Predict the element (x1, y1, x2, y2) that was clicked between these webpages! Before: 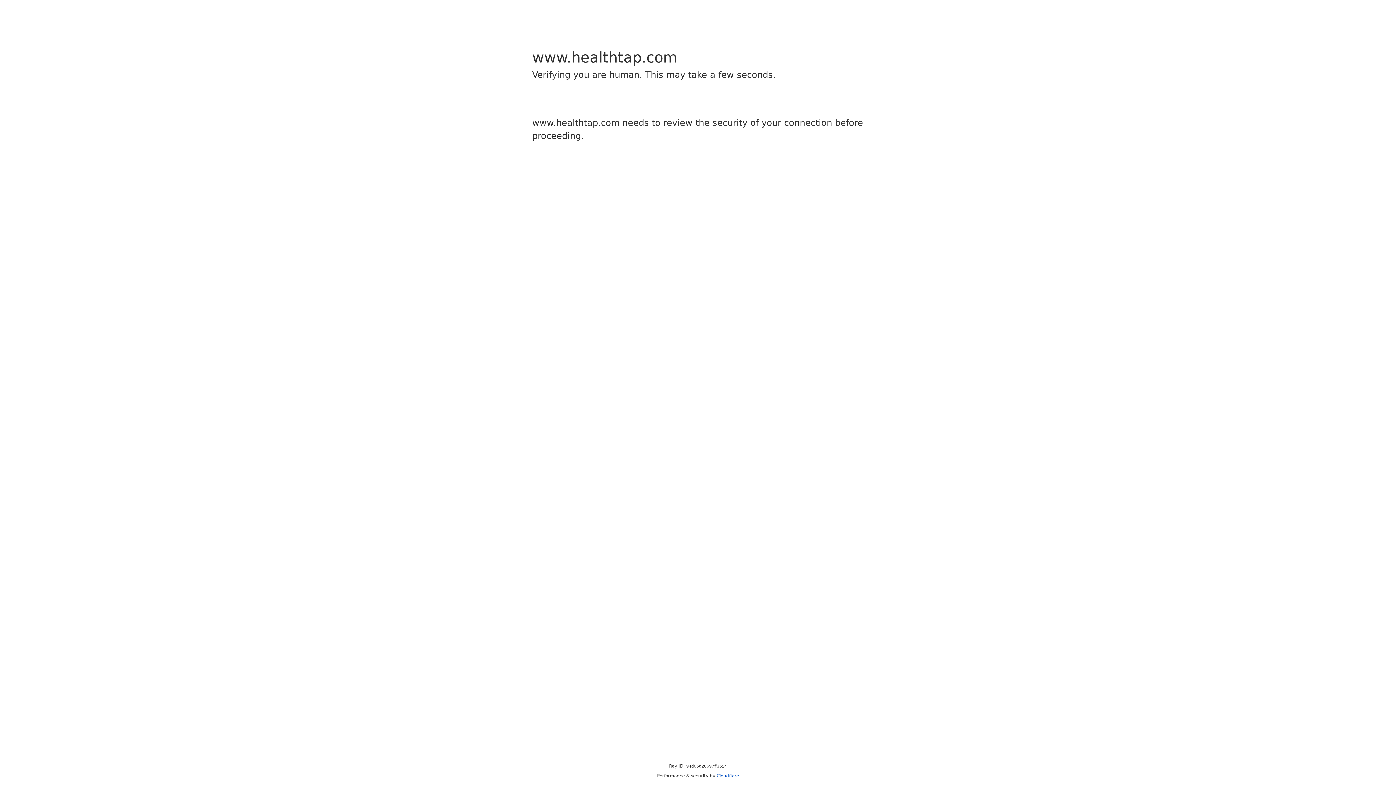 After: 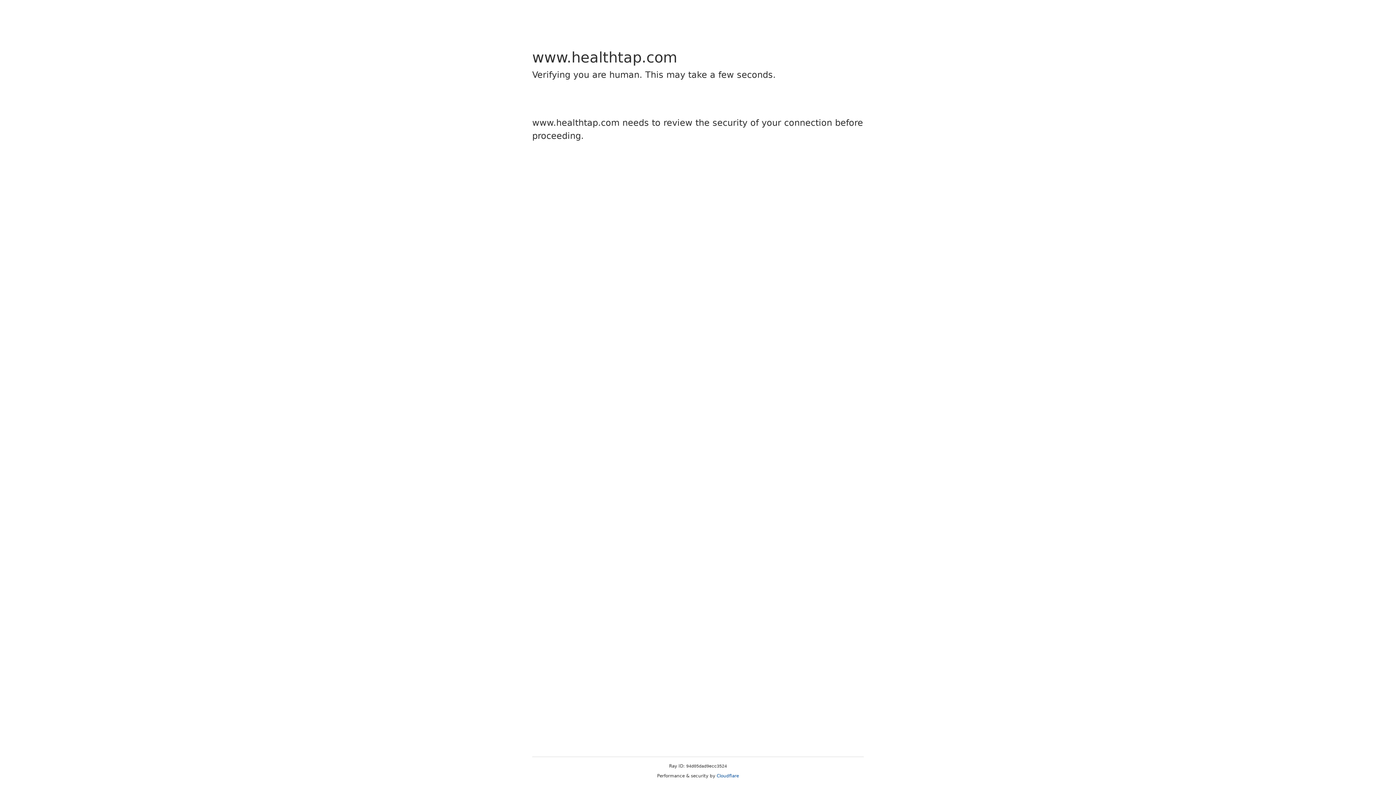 Action: bbox: (716, 773, 739, 778) label: Cloudflare